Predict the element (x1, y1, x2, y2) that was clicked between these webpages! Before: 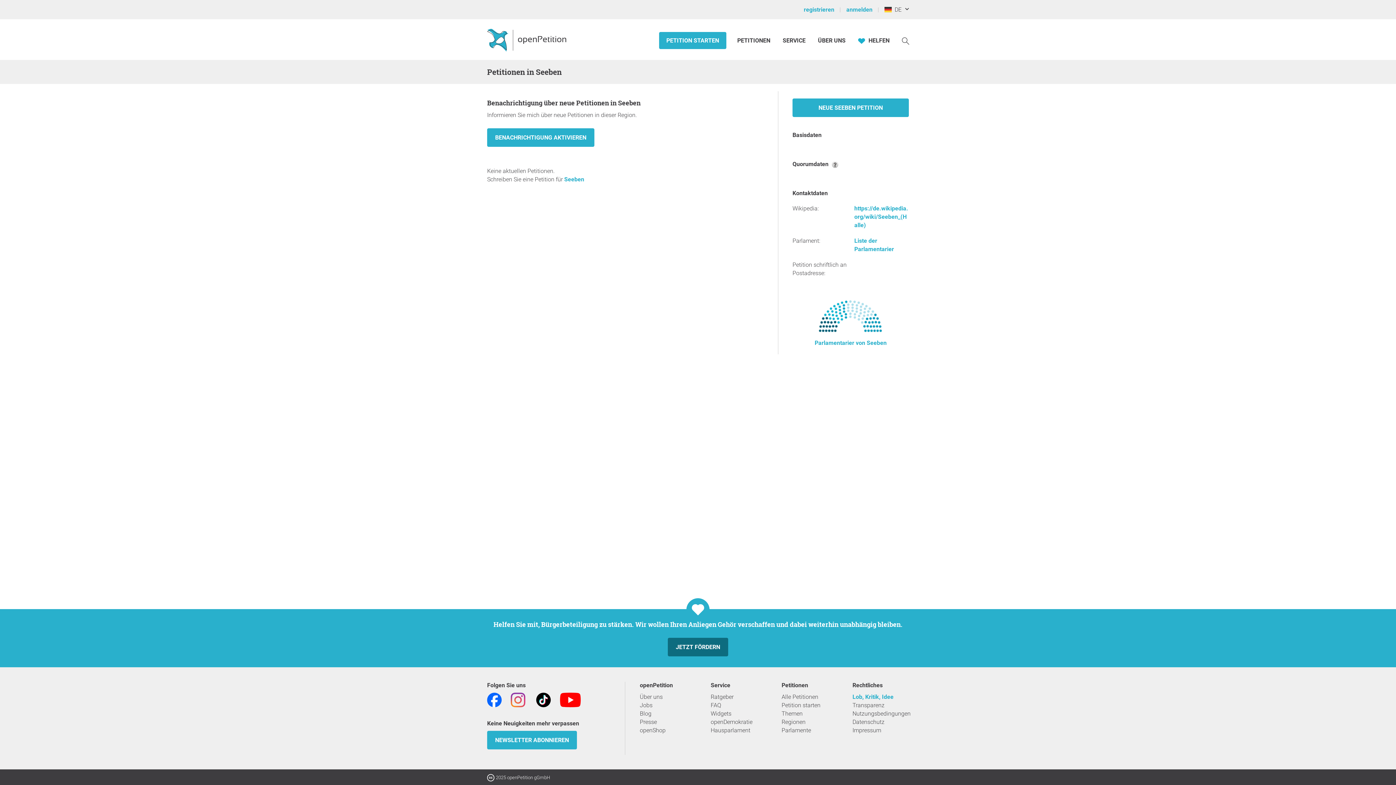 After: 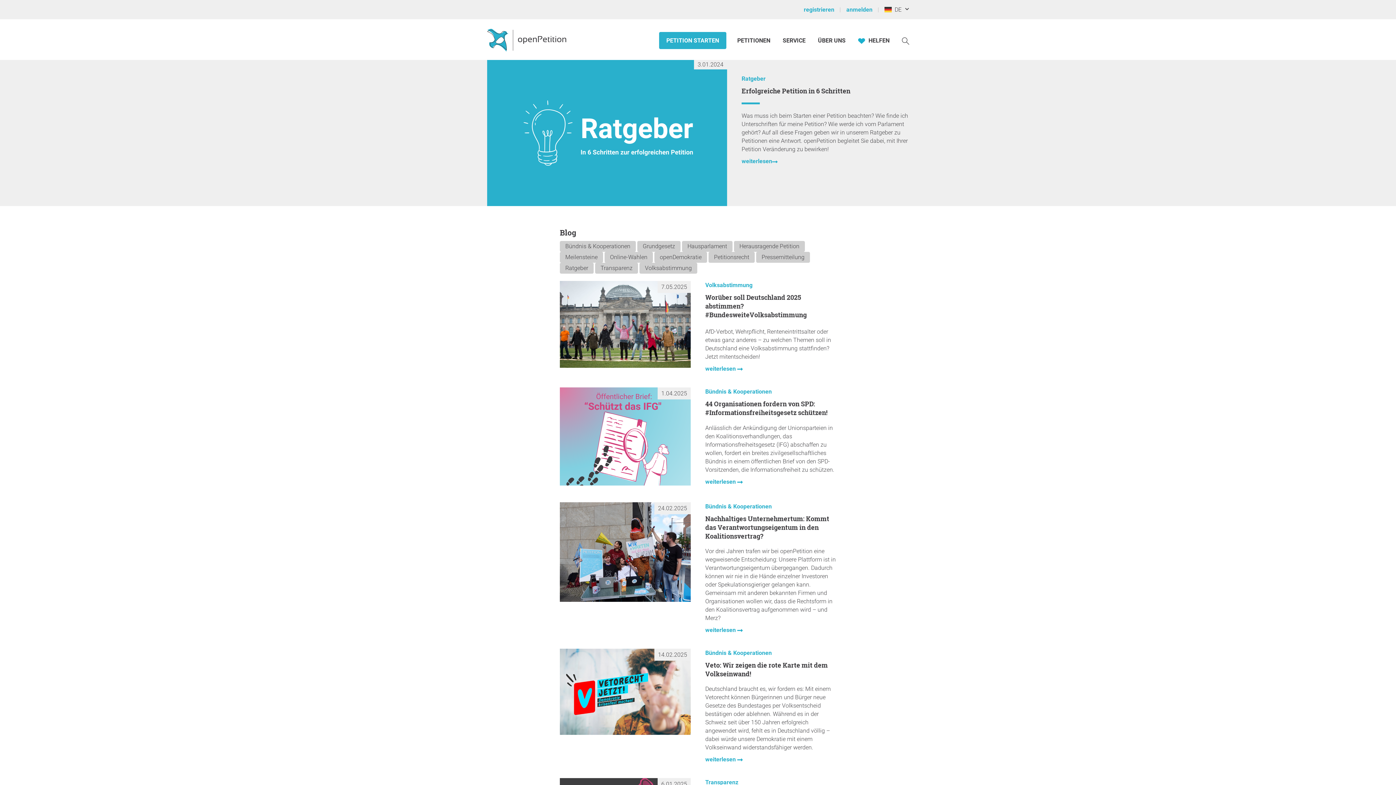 Action: label: Blog bbox: (640, 709, 696, 718)